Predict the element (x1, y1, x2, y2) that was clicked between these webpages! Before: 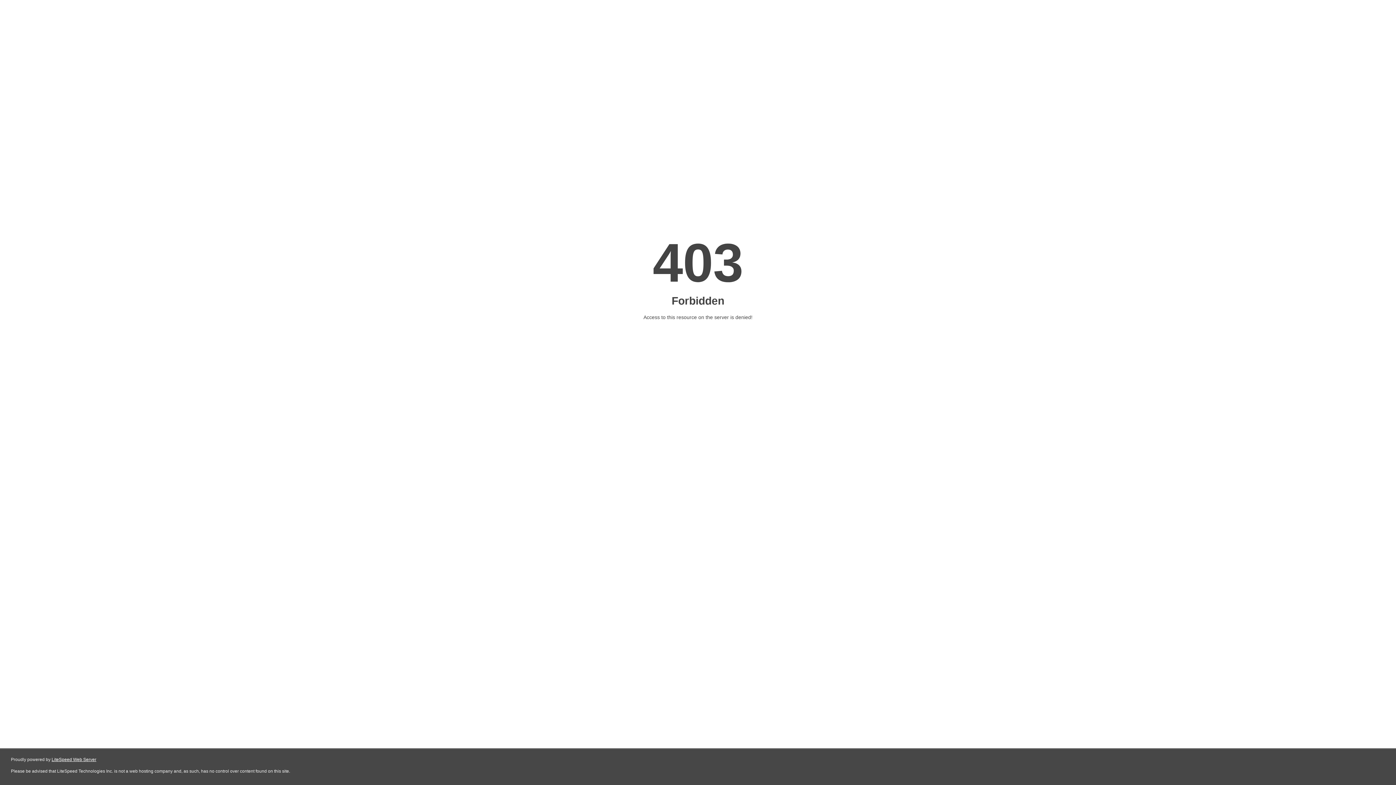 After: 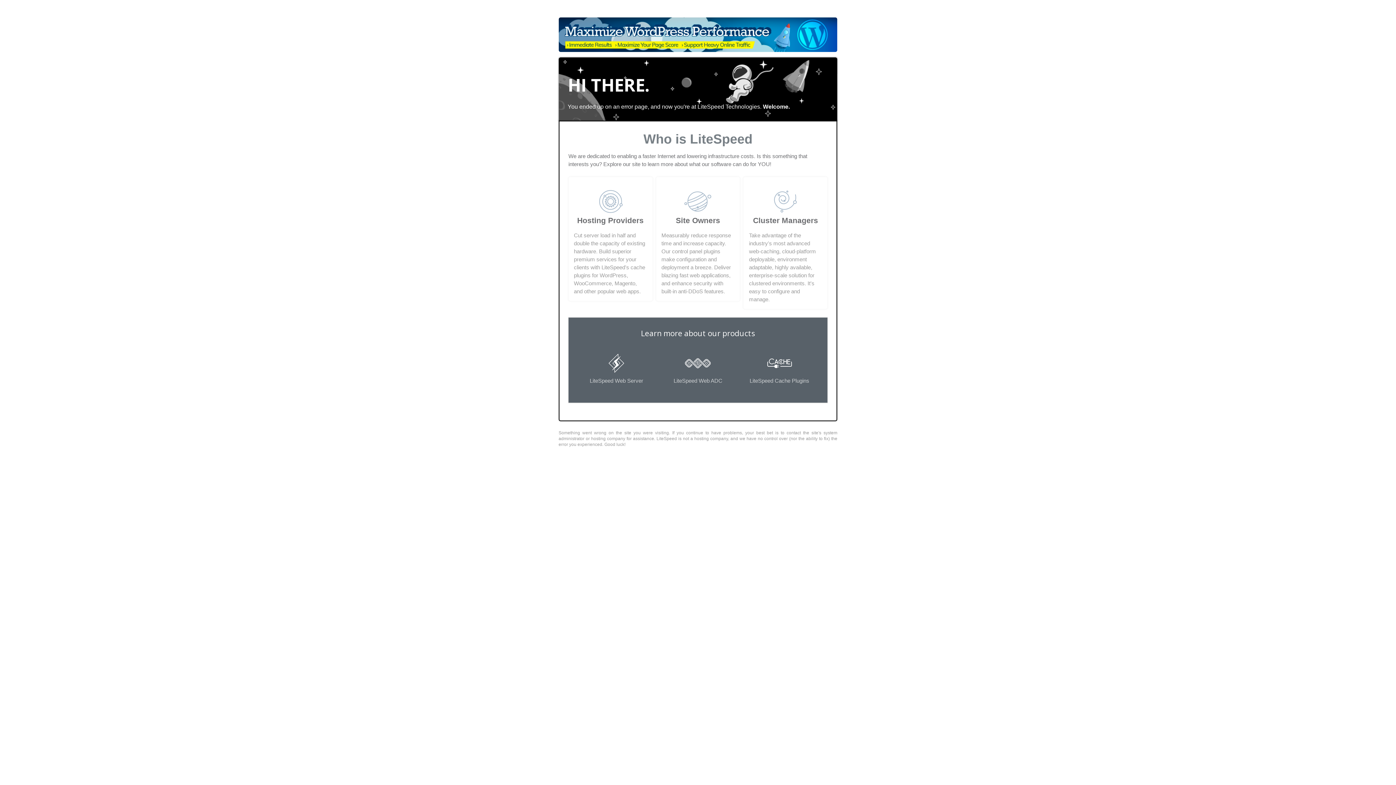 Action: bbox: (51, 757, 96, 762) label: LiteSpeed Web Server